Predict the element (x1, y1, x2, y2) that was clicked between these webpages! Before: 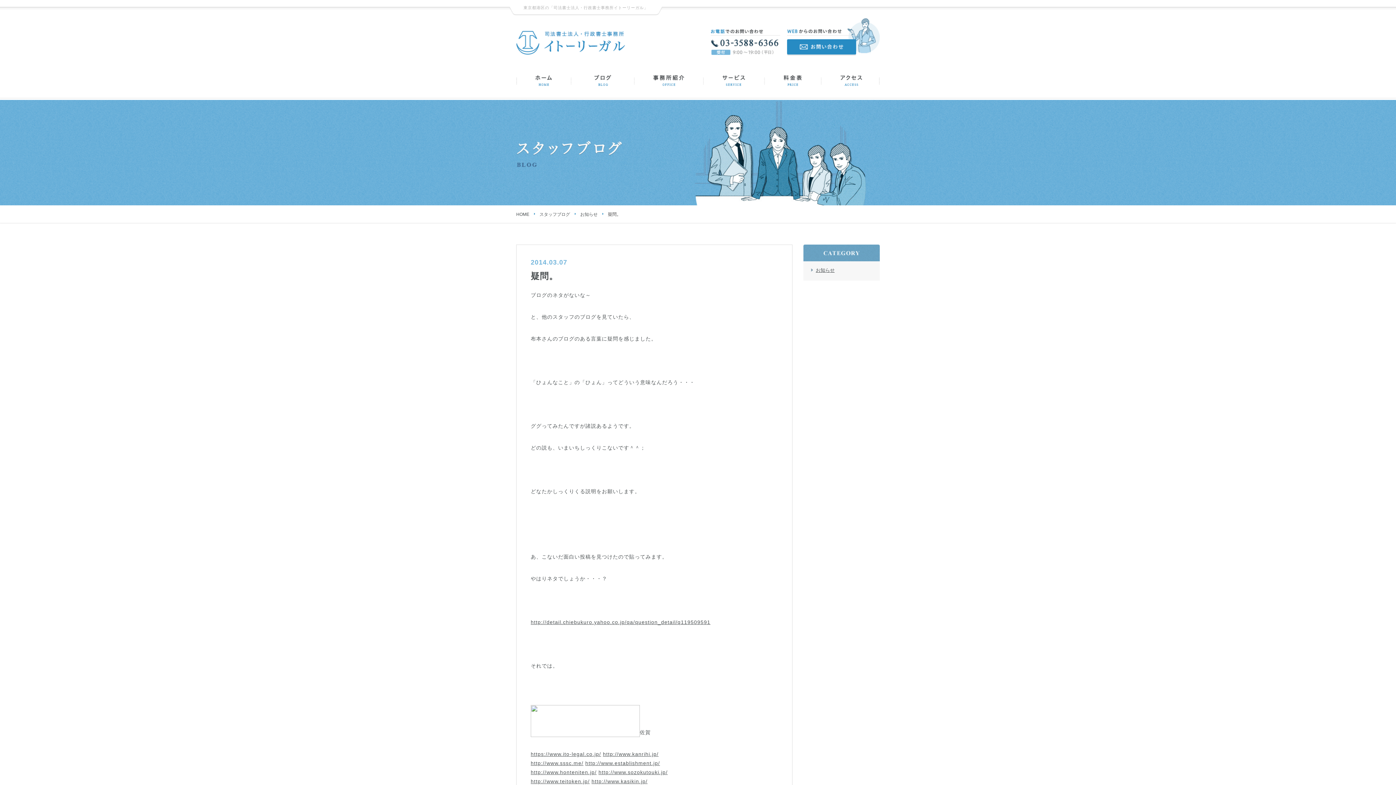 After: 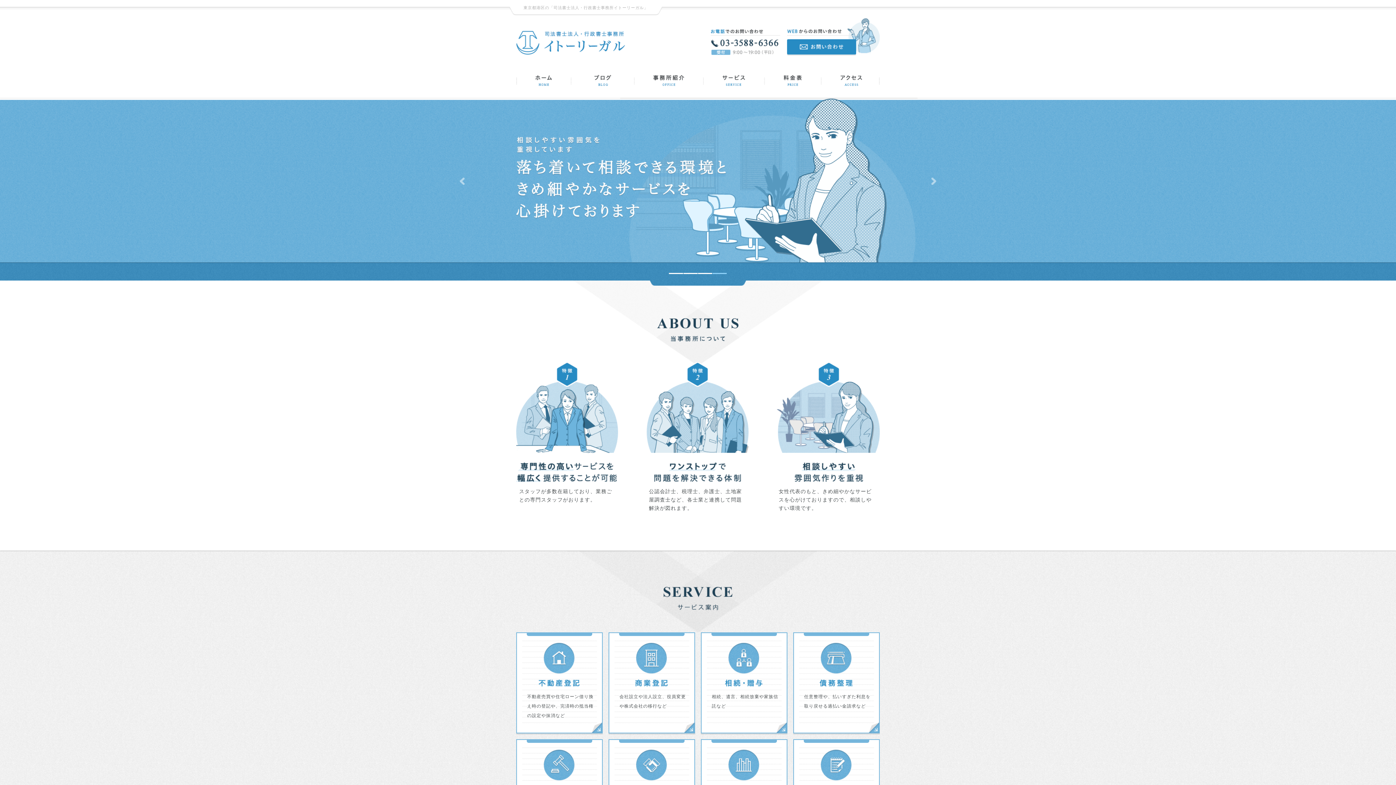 Action: bbox: (530, 729, 640, 735)